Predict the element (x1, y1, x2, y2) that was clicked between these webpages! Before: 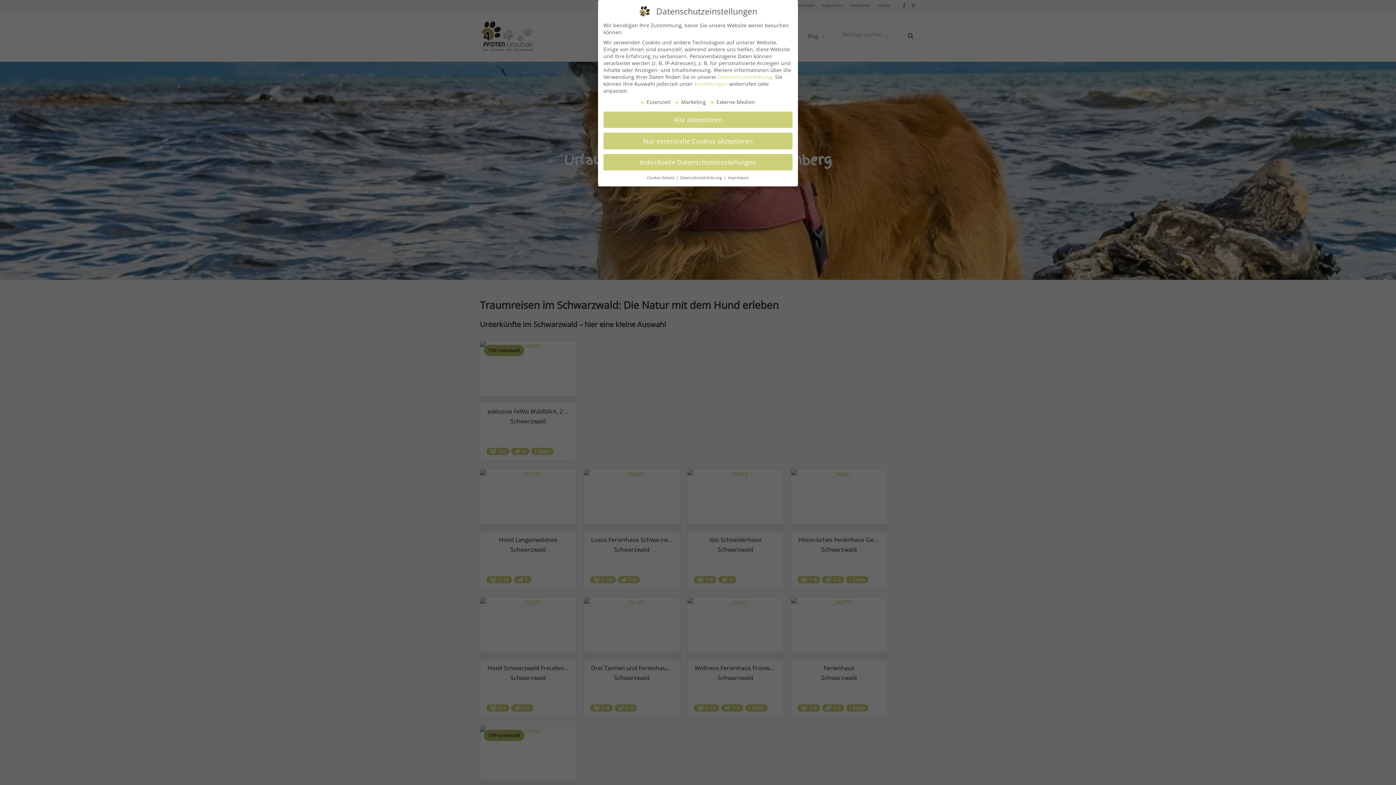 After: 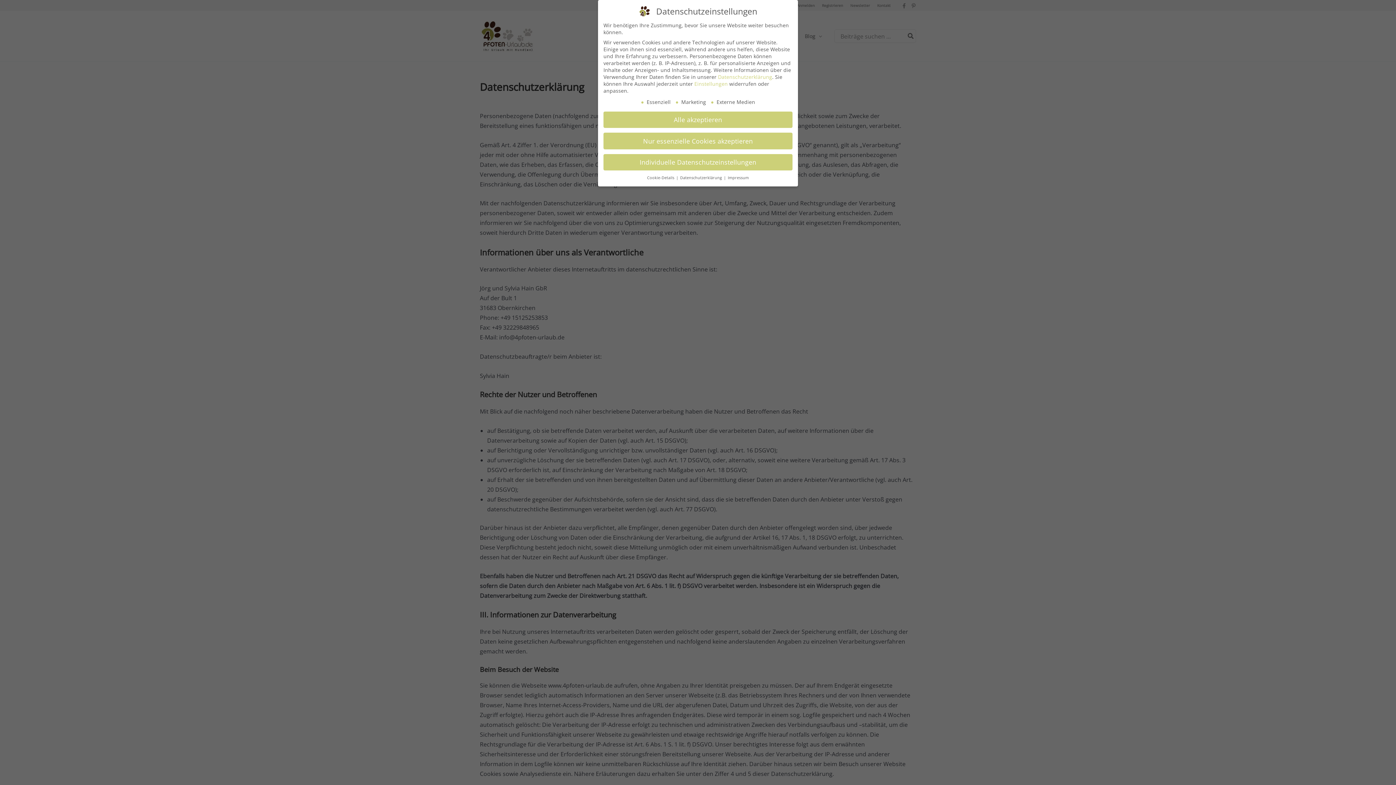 Action: bbox: (718, 73, 772, 80) label: Datenschutzerklärung